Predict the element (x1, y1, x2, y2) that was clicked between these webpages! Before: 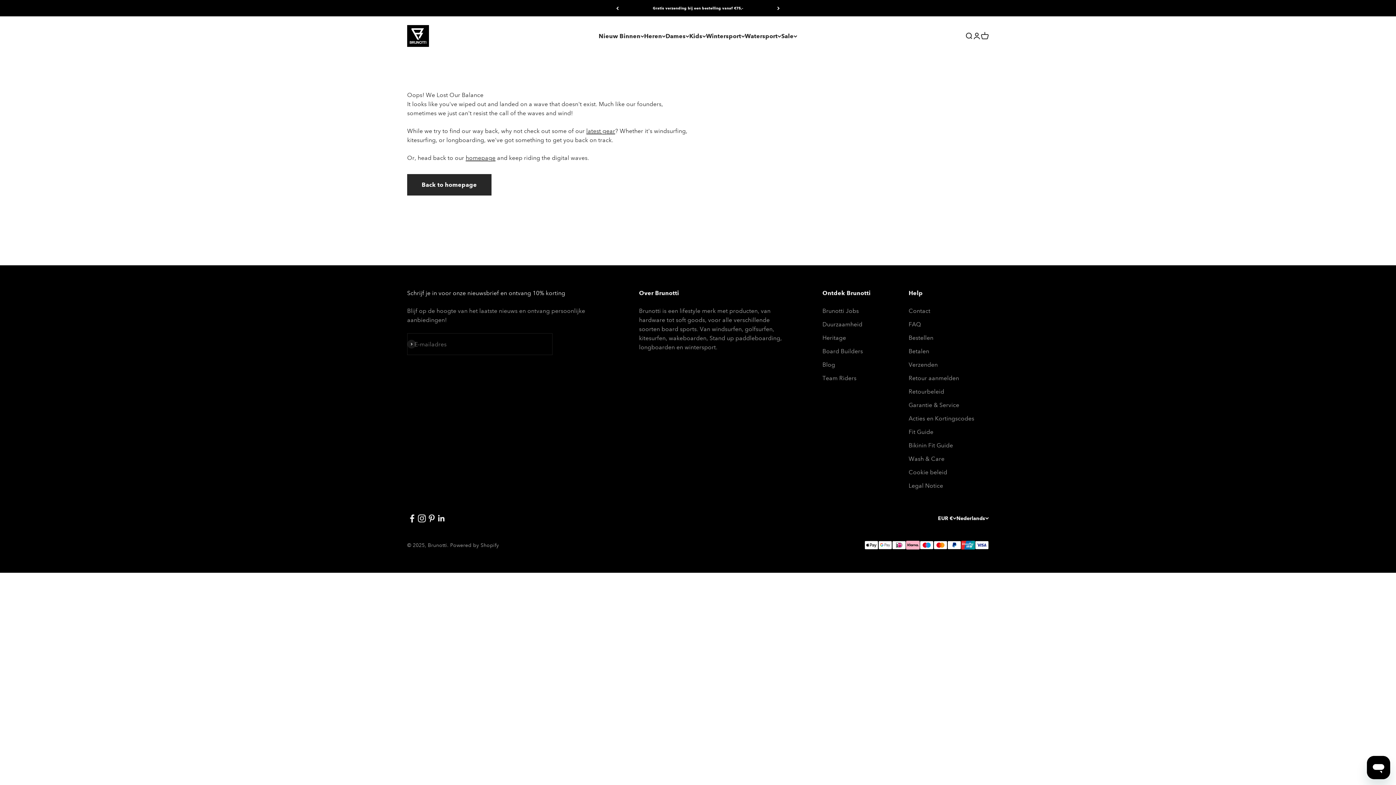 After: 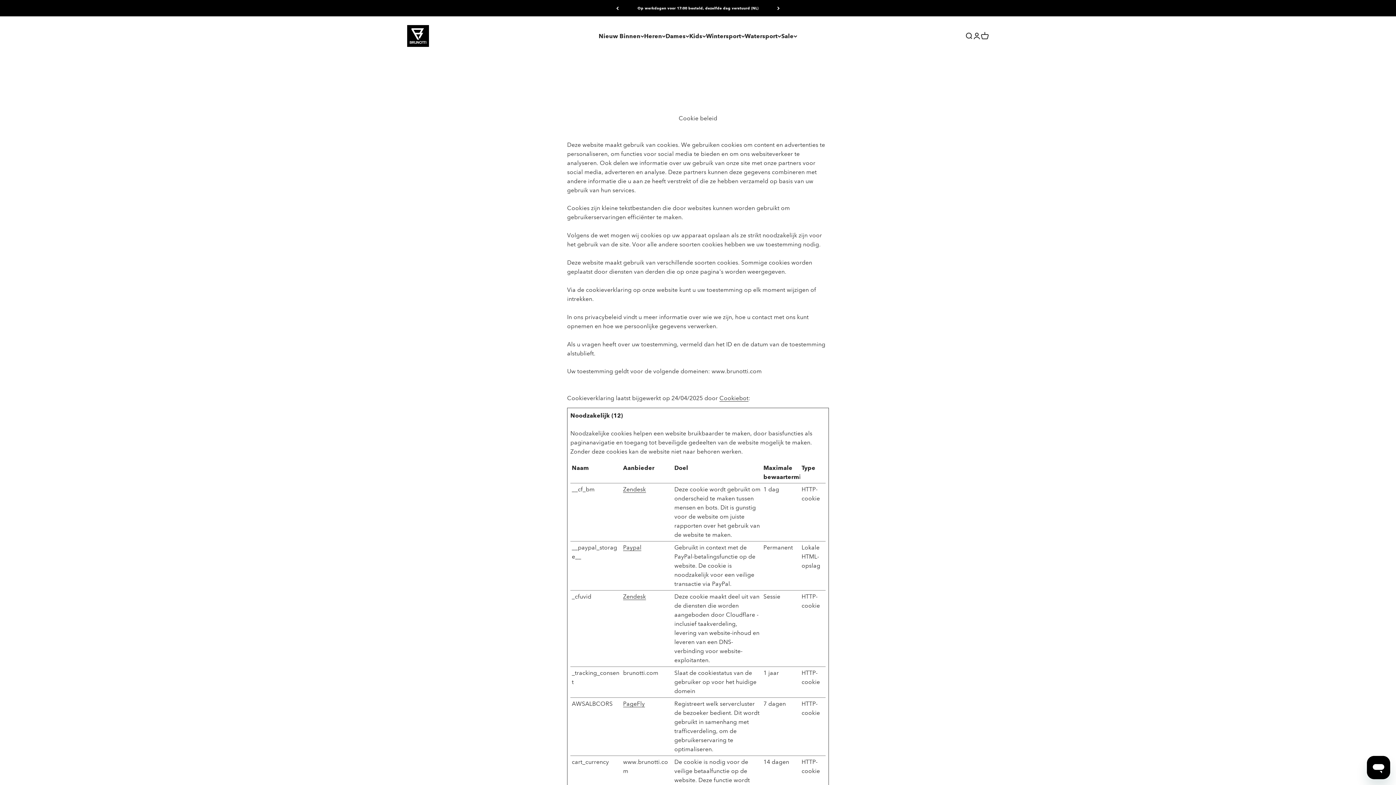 Action: label: Cookie beleid bbox: (908, 468, 947, 477)